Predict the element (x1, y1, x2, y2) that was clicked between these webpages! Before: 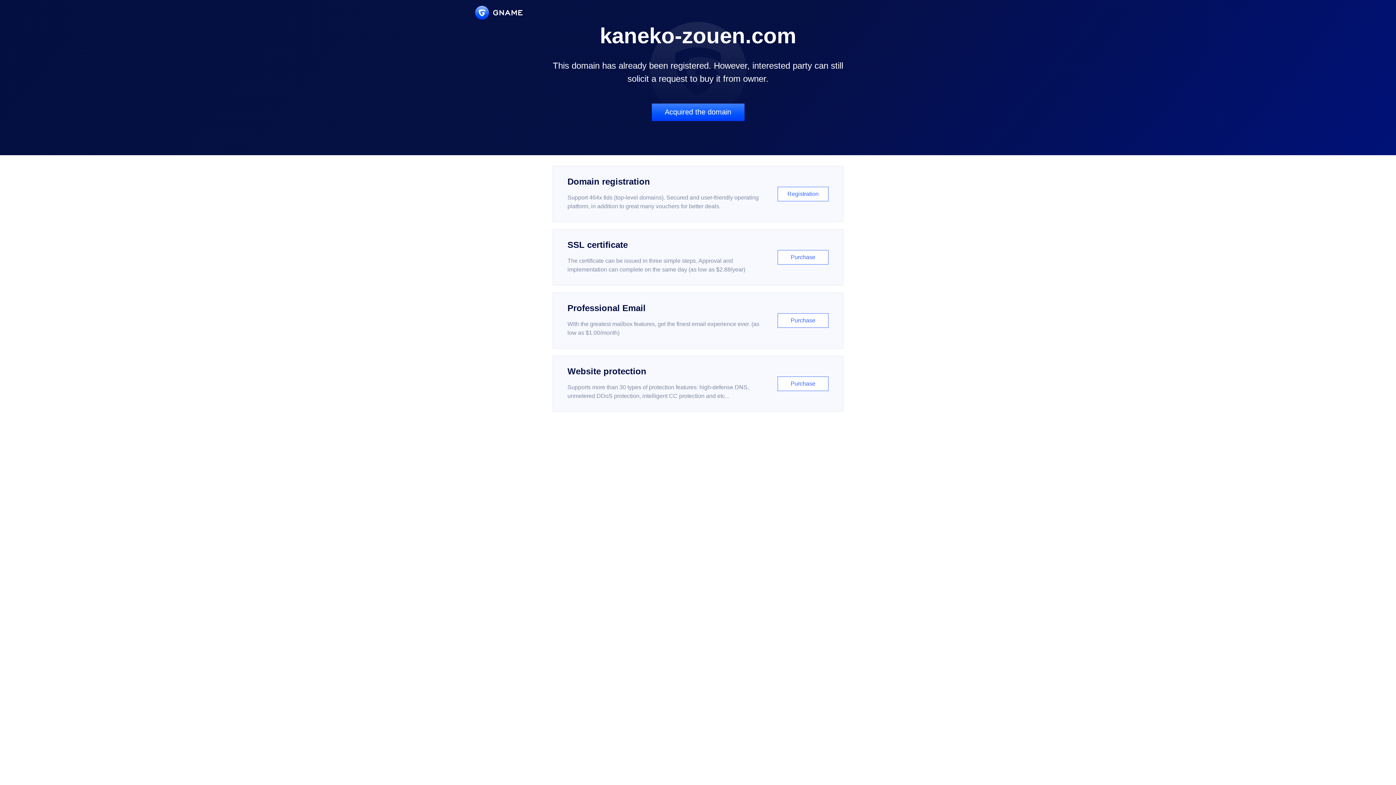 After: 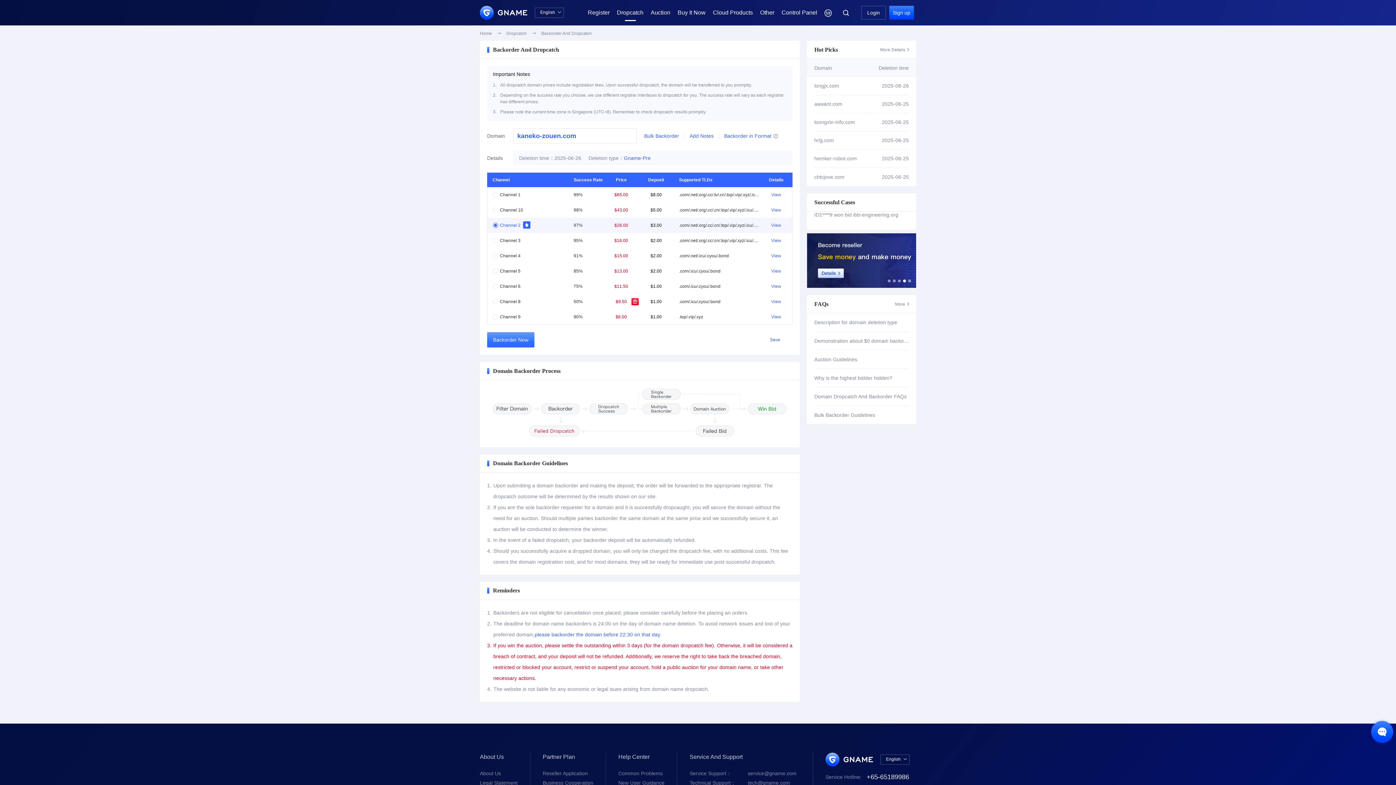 Action: bbox: (651, 103, 744, 121) label: Acquired the domain